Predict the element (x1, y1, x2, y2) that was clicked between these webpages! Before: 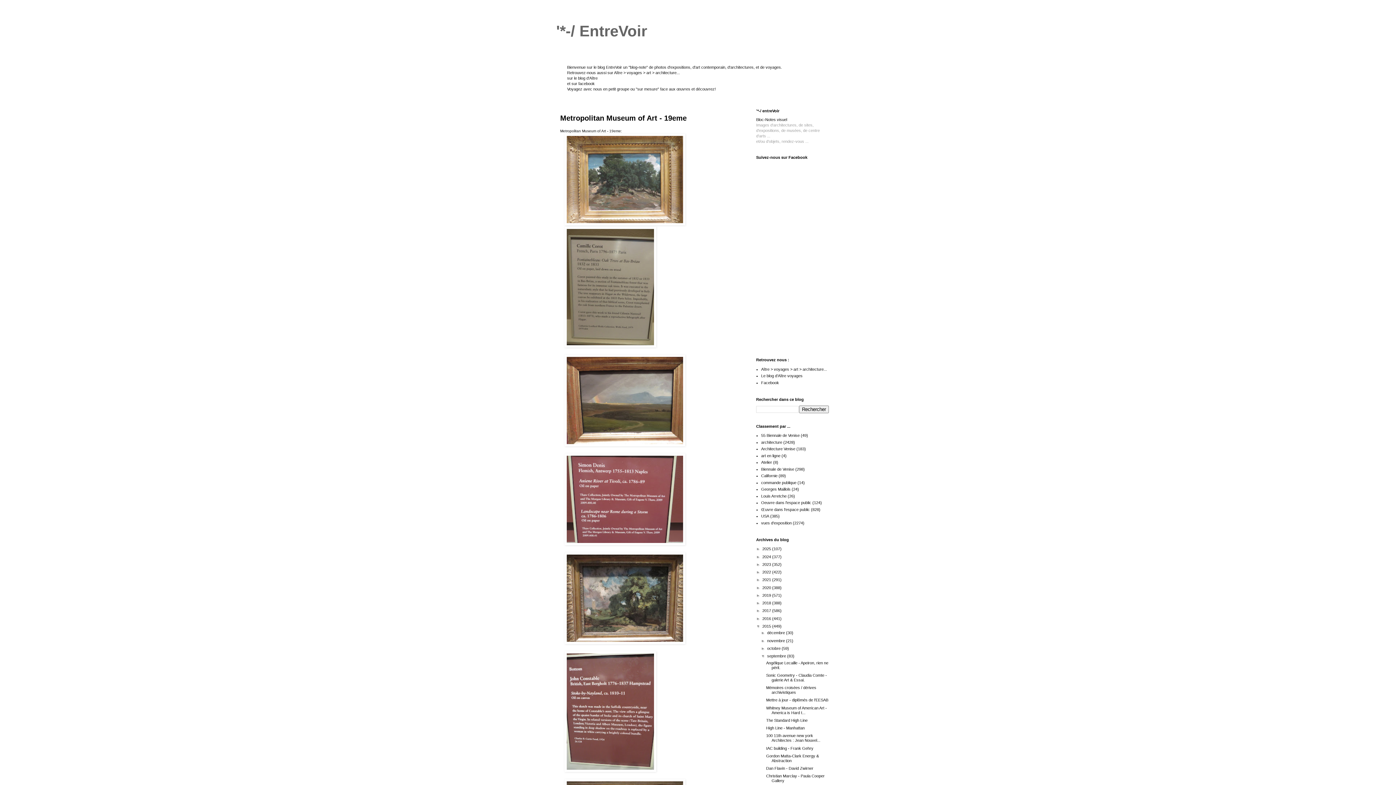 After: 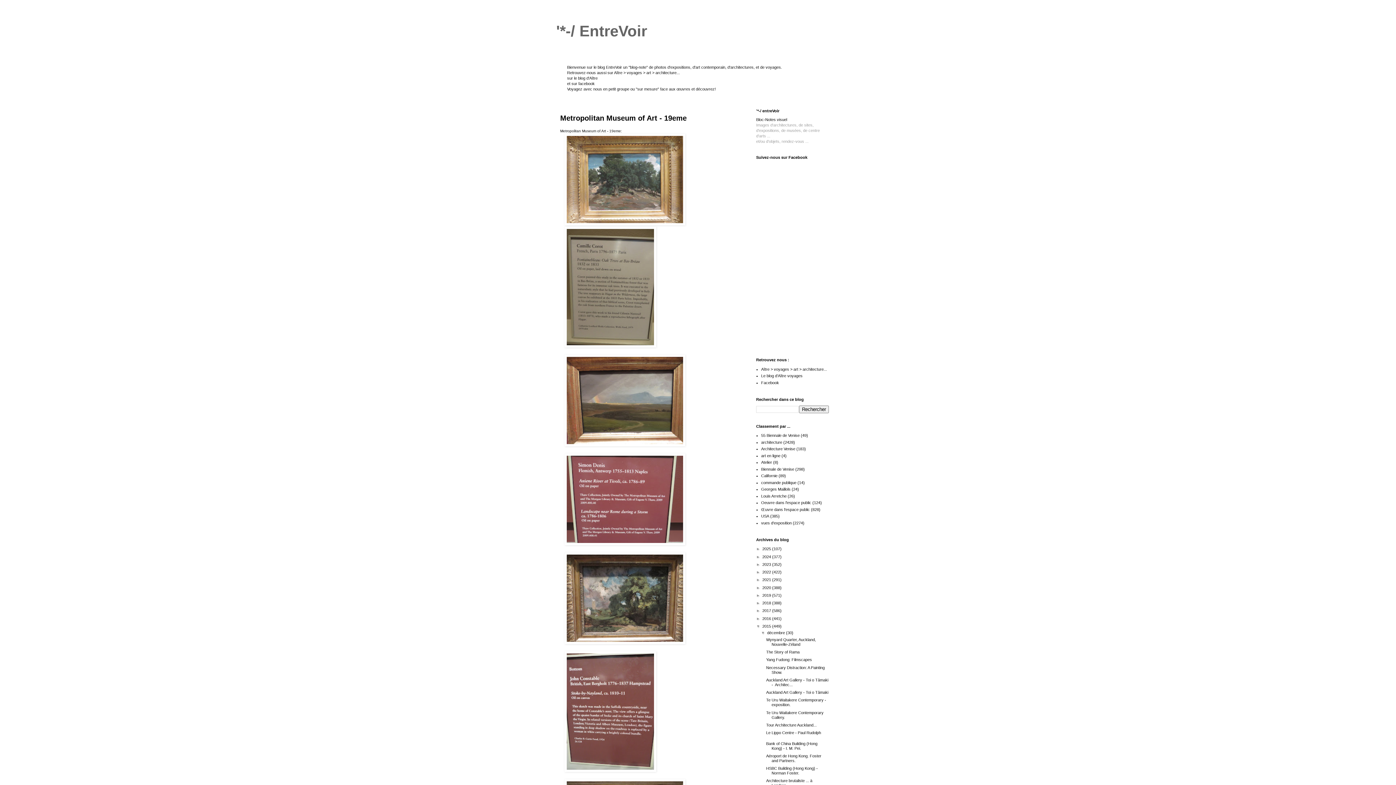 Action: label: ►   bbox: (761, 631, 767, 635)